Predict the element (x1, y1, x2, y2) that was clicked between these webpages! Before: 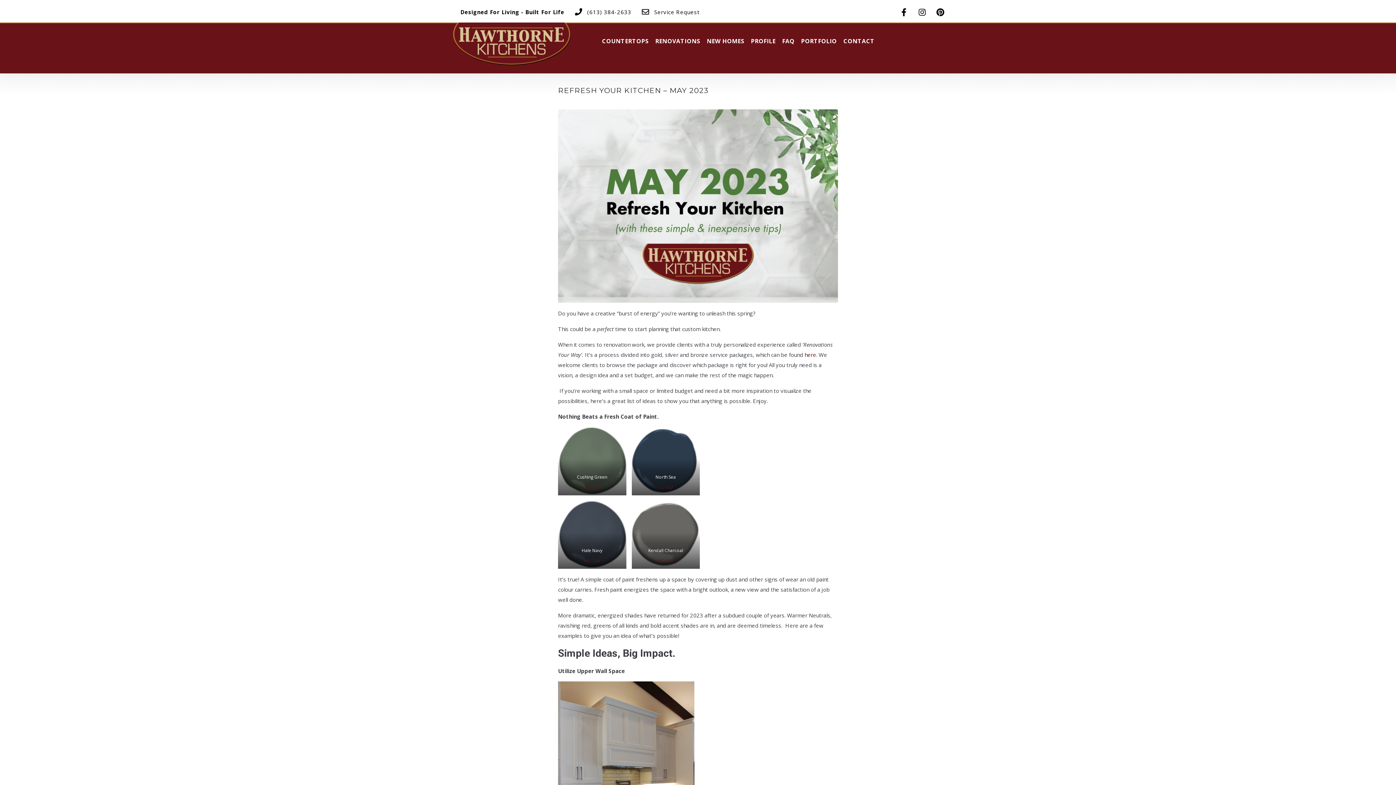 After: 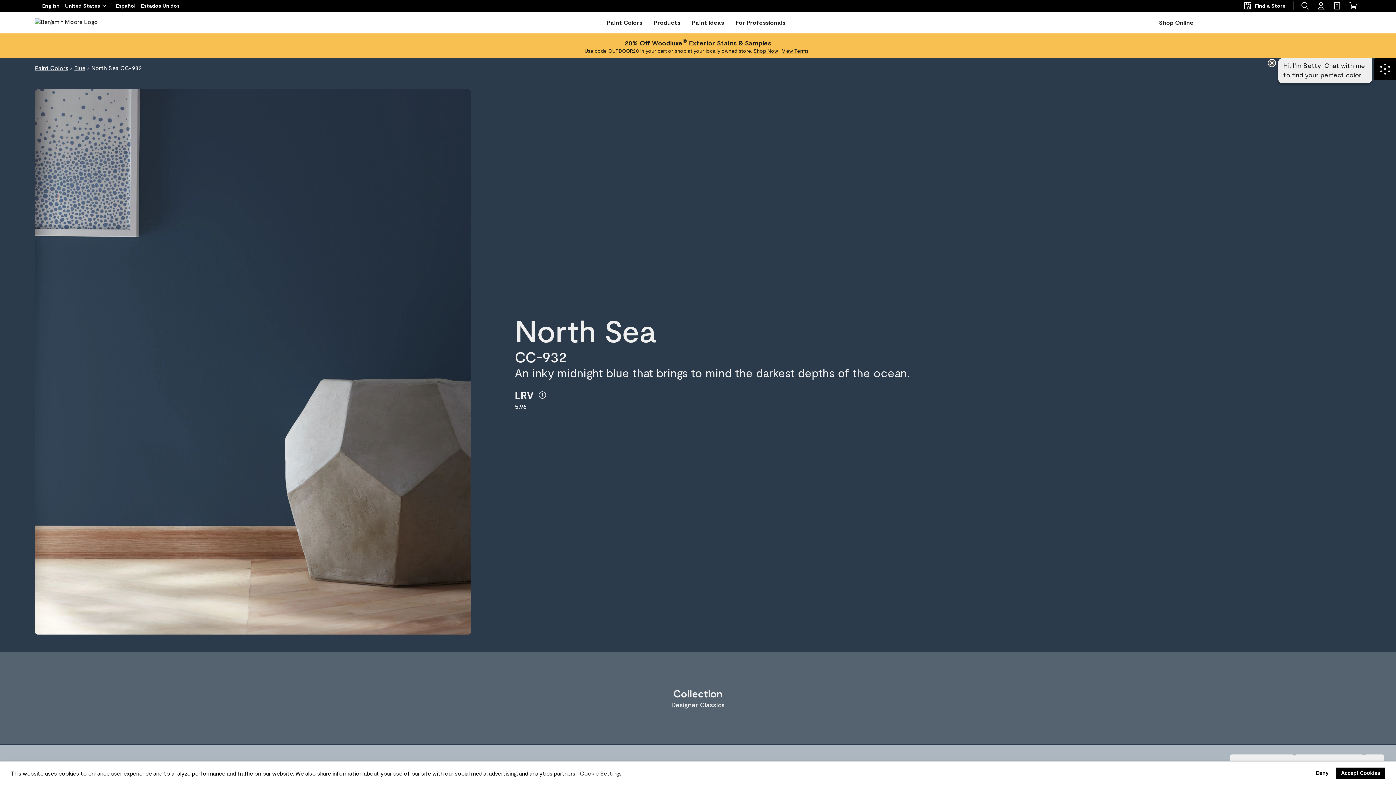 Action: bbox: (658, 484, 673, 490) label: CC-932